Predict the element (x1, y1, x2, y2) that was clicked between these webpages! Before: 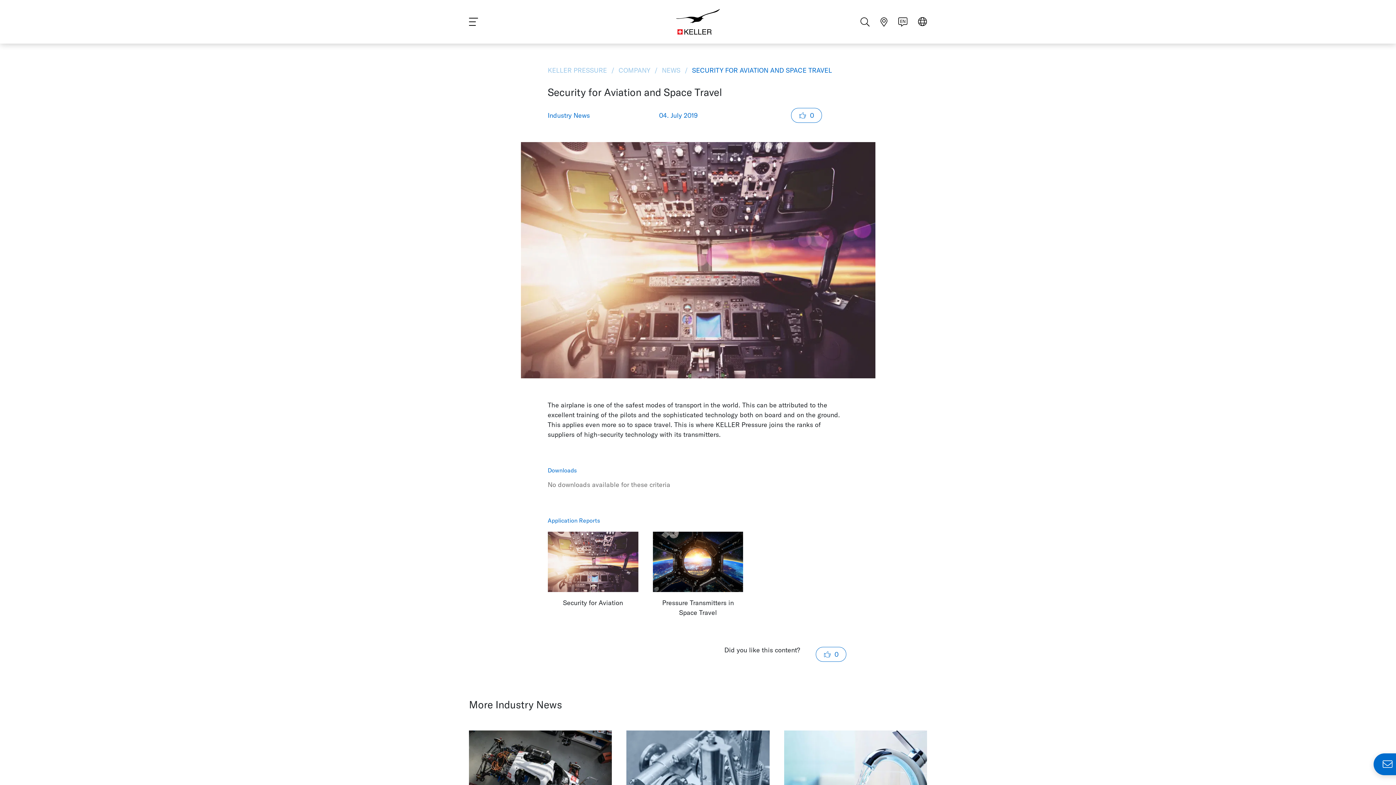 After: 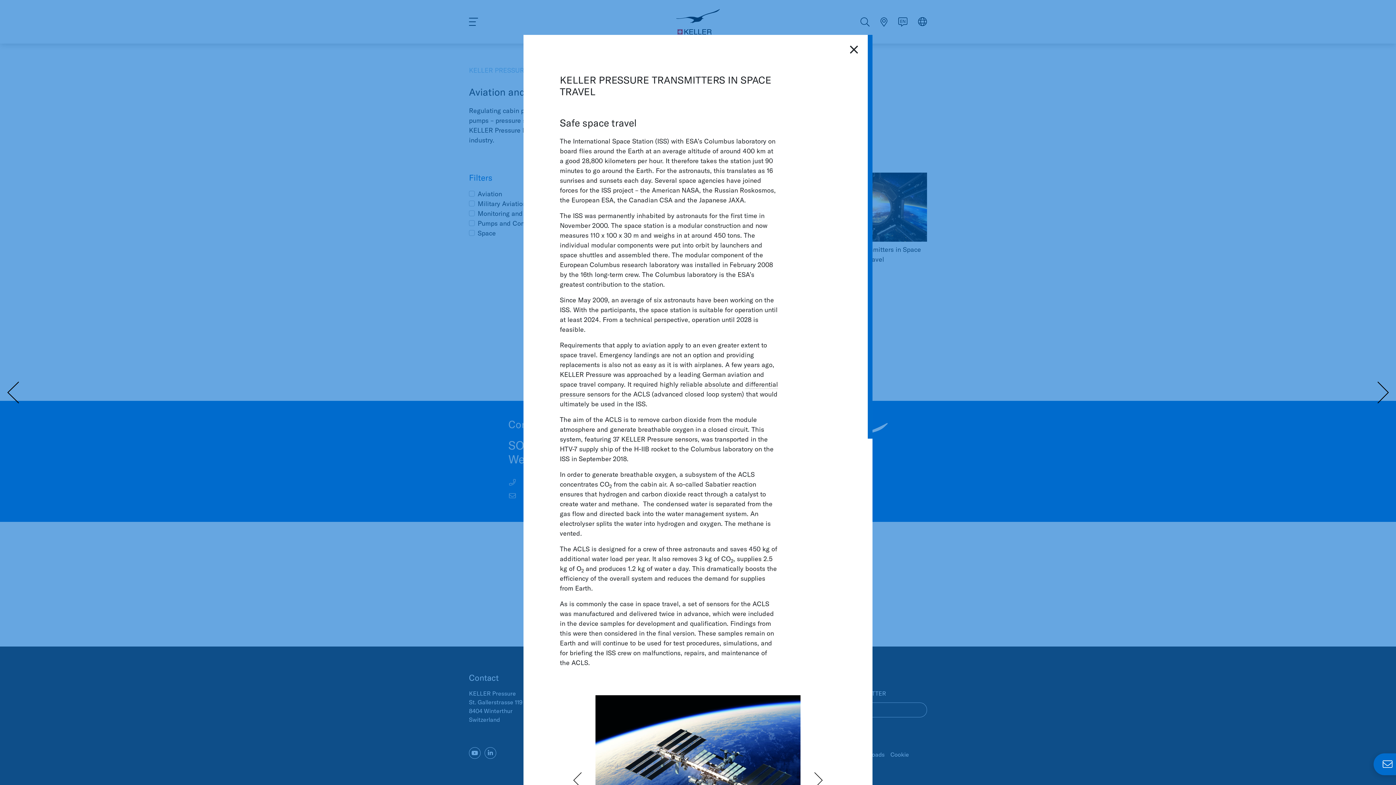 Action: bbox: (652, 532, 743, 617) label: Pressure Transmitters in Space Travel